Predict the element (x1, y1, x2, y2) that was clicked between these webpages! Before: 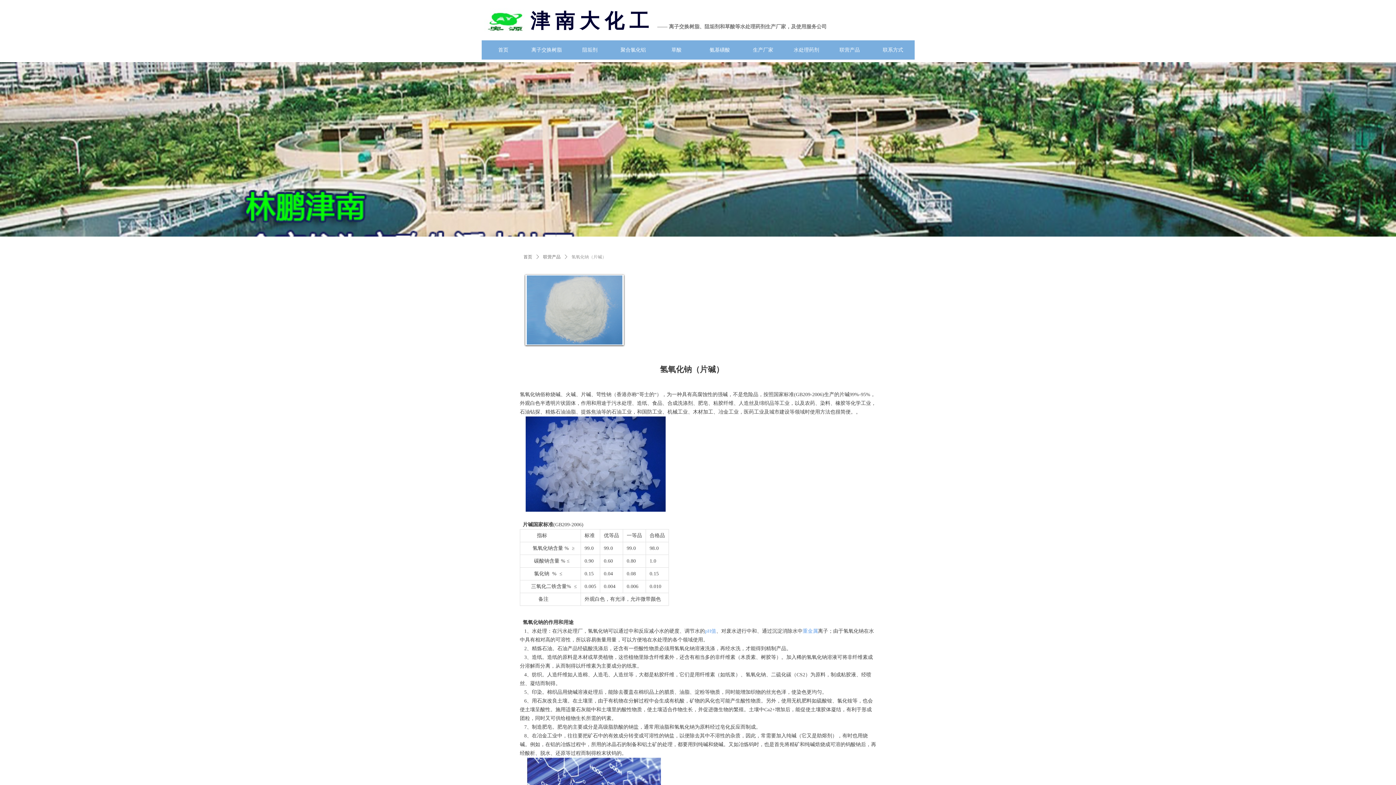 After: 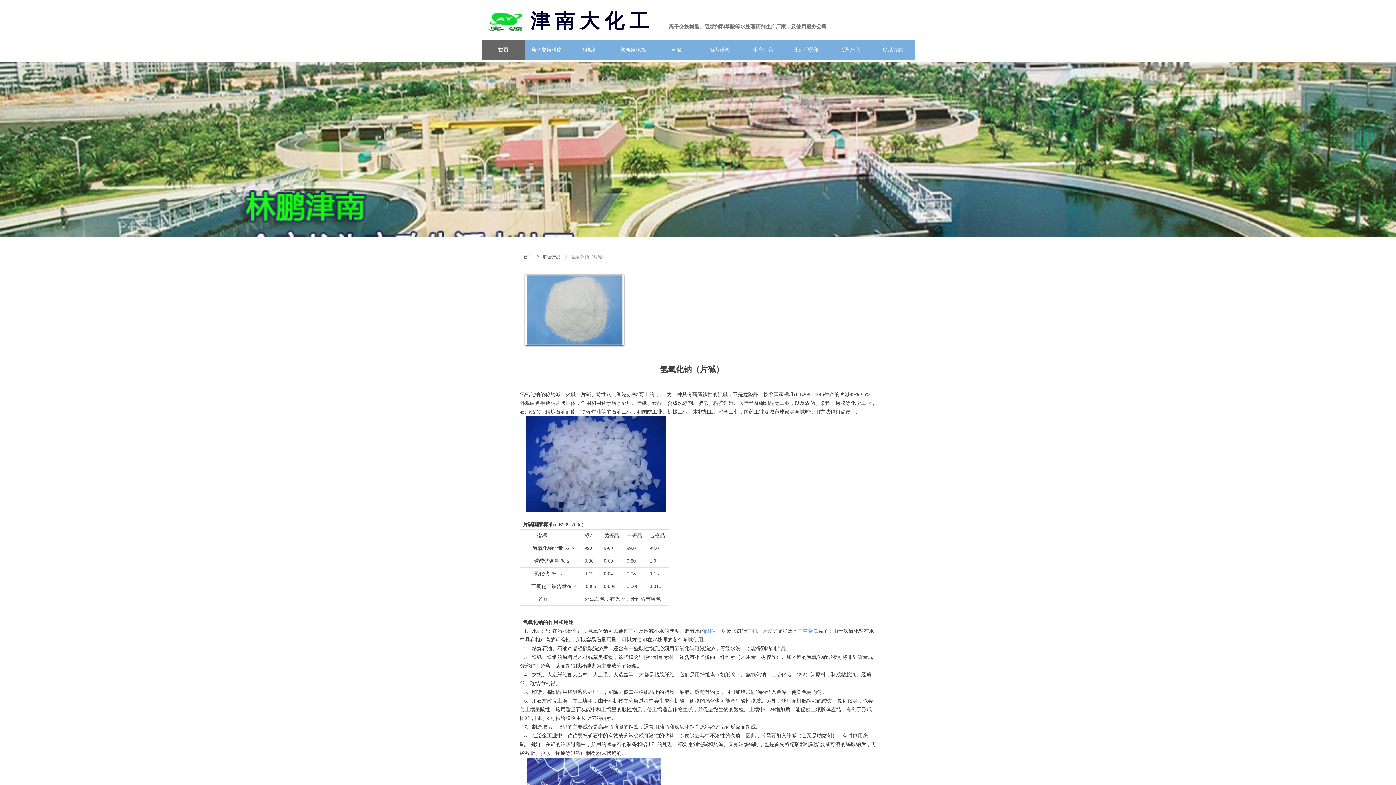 Action: label: 首页 bbox: (481, 40, 525, 59)